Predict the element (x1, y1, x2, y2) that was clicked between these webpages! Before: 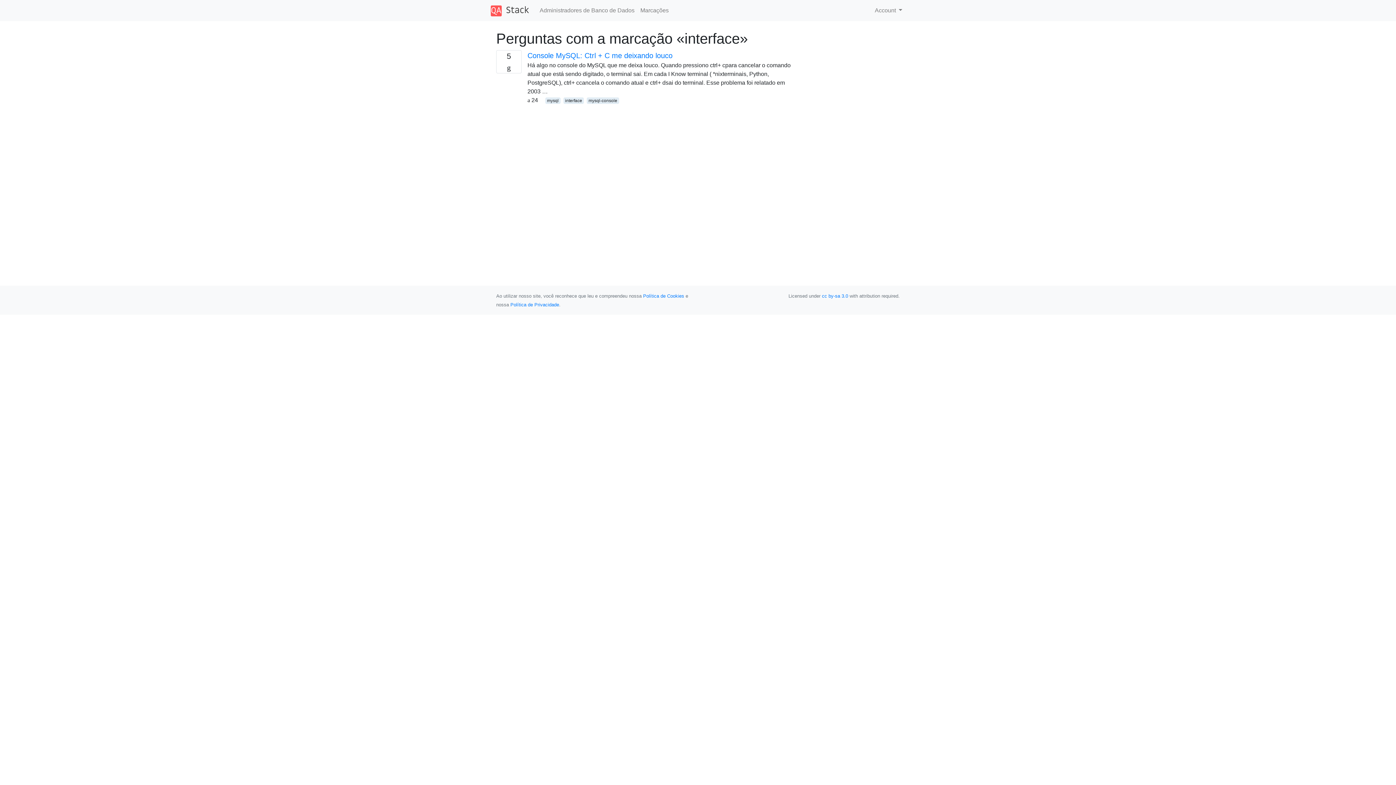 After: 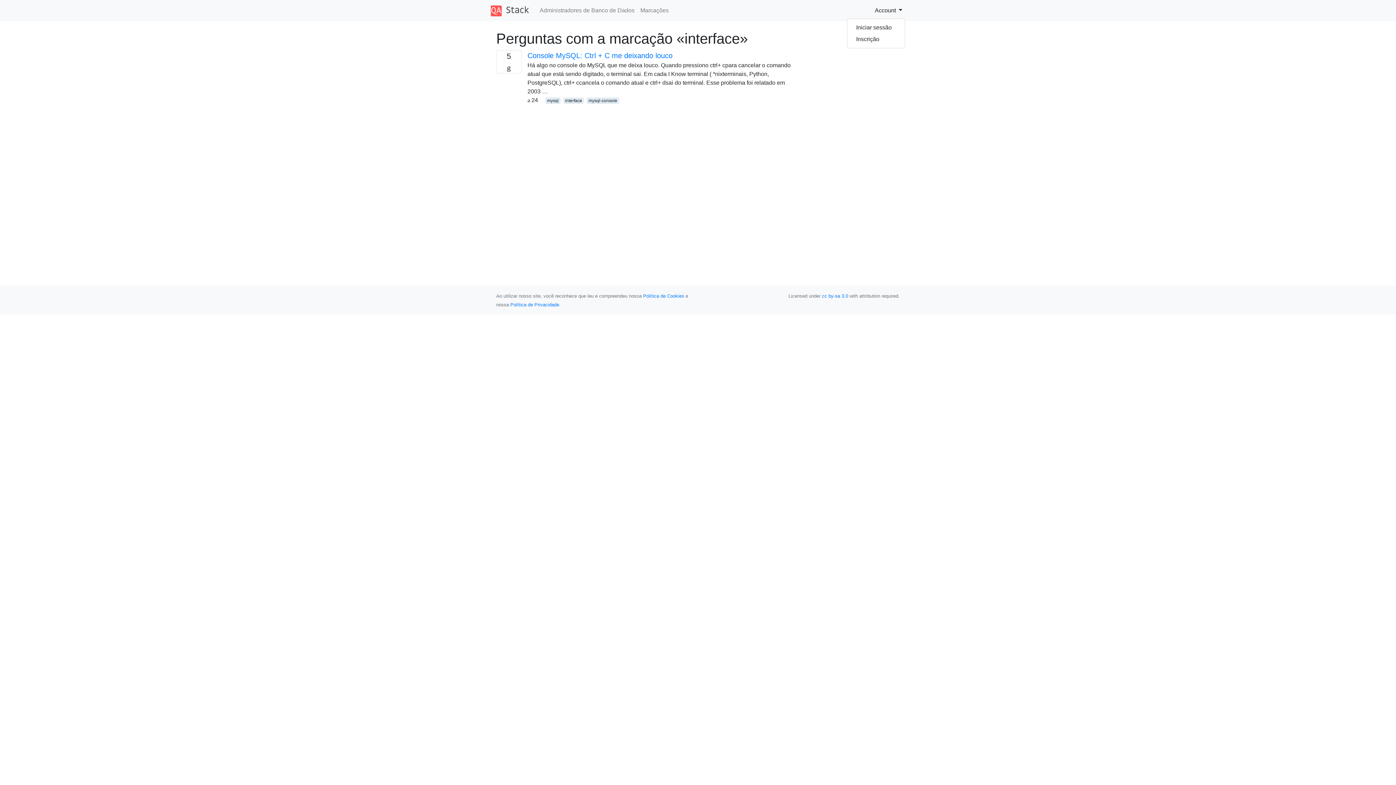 Action: bbox: (872, 3, 905, 17) label: Account 